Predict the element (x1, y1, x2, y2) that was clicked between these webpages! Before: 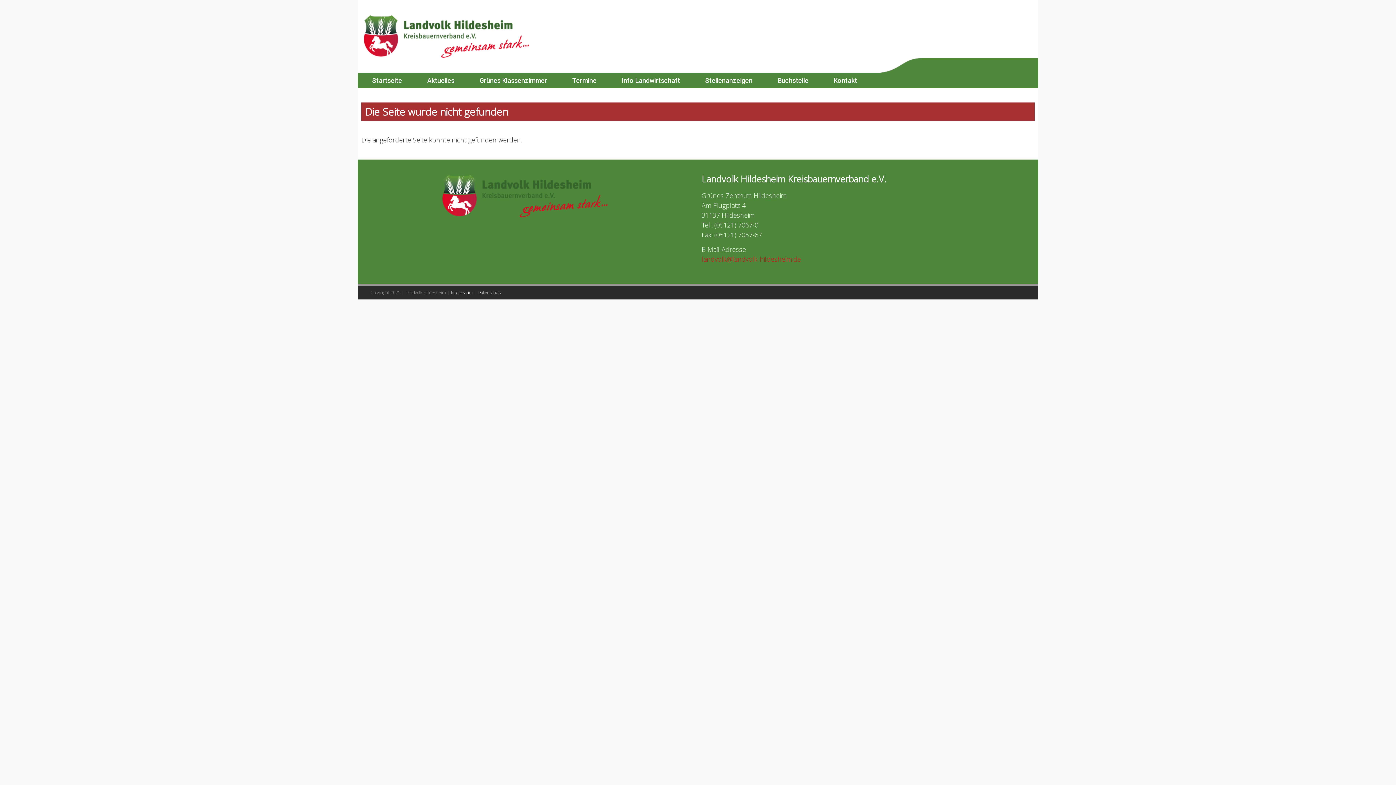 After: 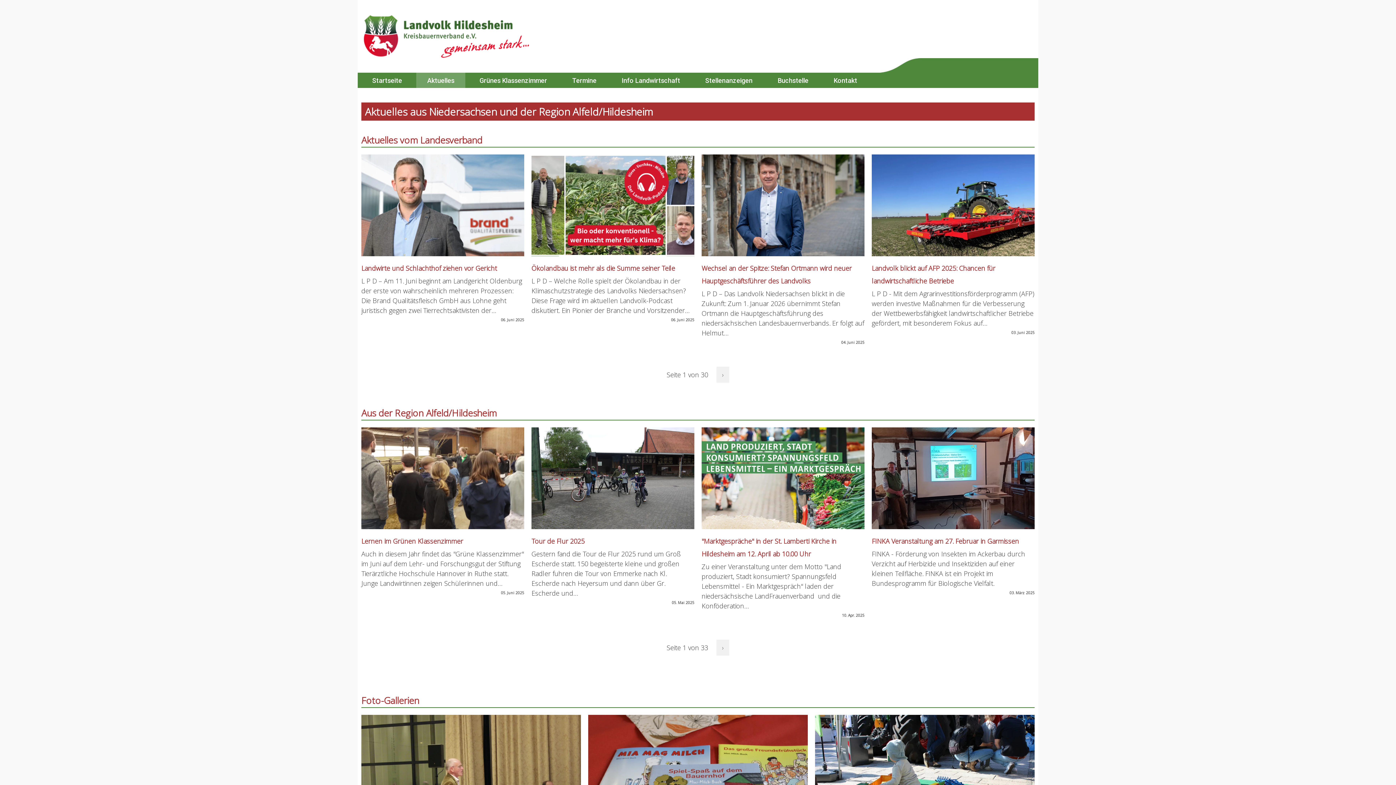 Action: bbox: (416, 72, 465, 88) label: Aktuelles